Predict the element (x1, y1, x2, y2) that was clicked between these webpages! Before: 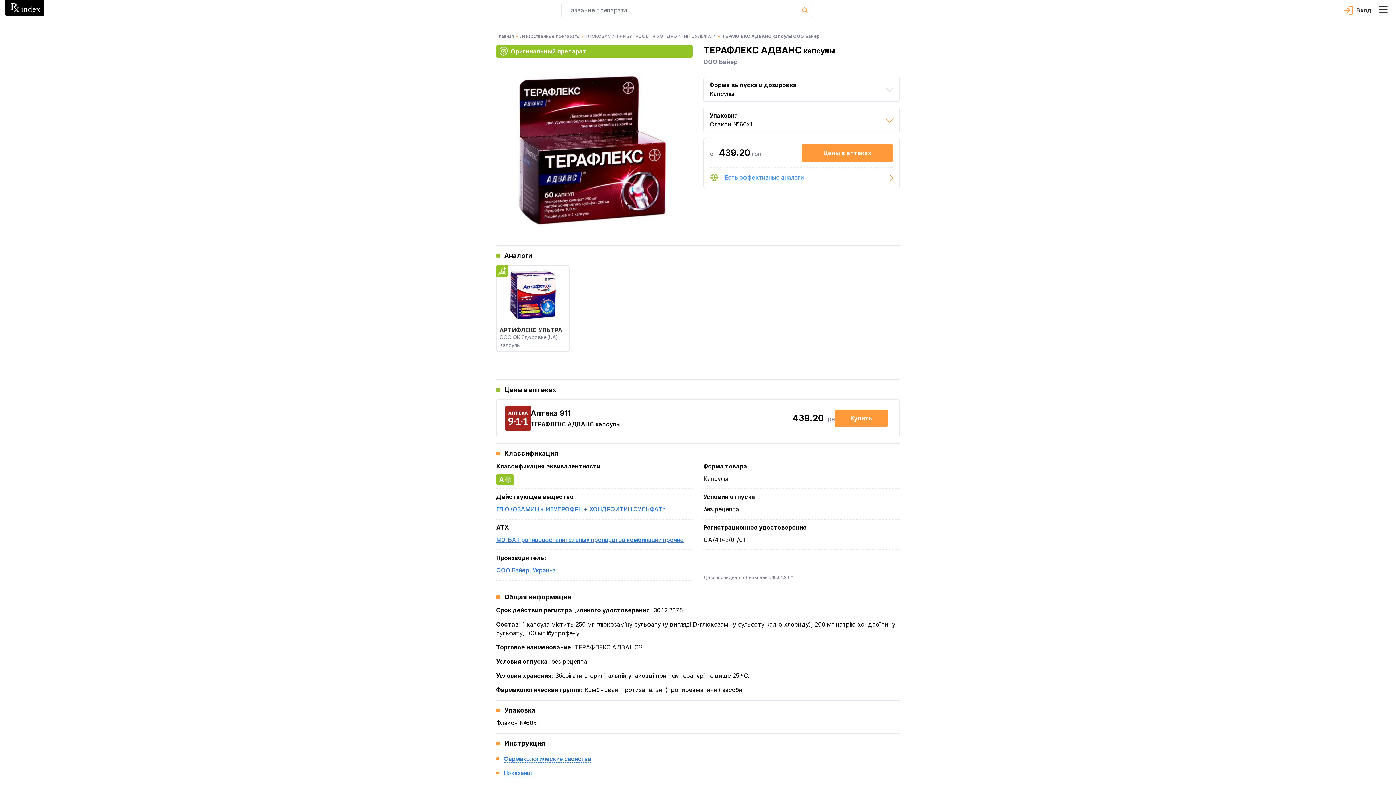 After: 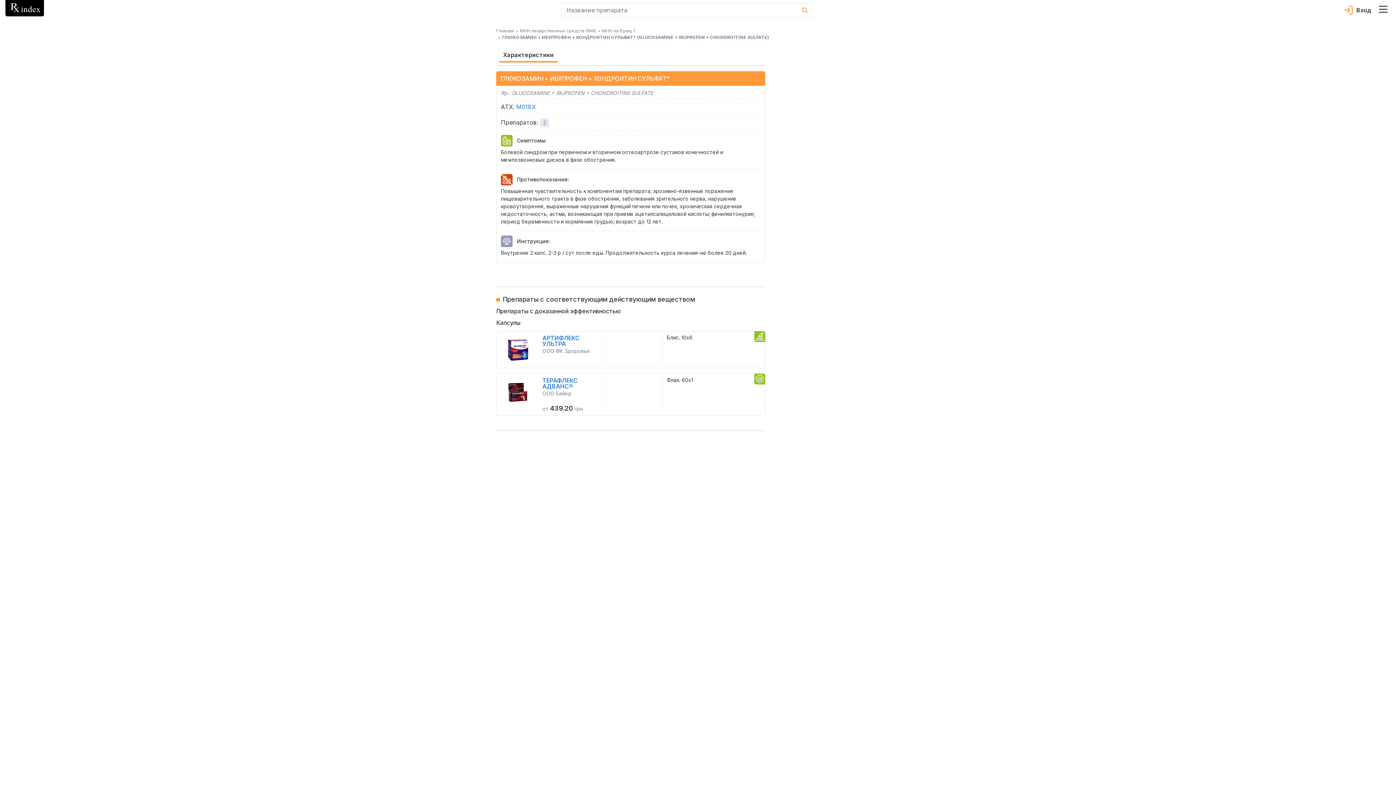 Action: label: ГЛЮКОЗАМИН + ИБУПРОФЕН + ХОНДРОИТИН СУЛЬФАТ* bbox: (585, 33, 716, 38)